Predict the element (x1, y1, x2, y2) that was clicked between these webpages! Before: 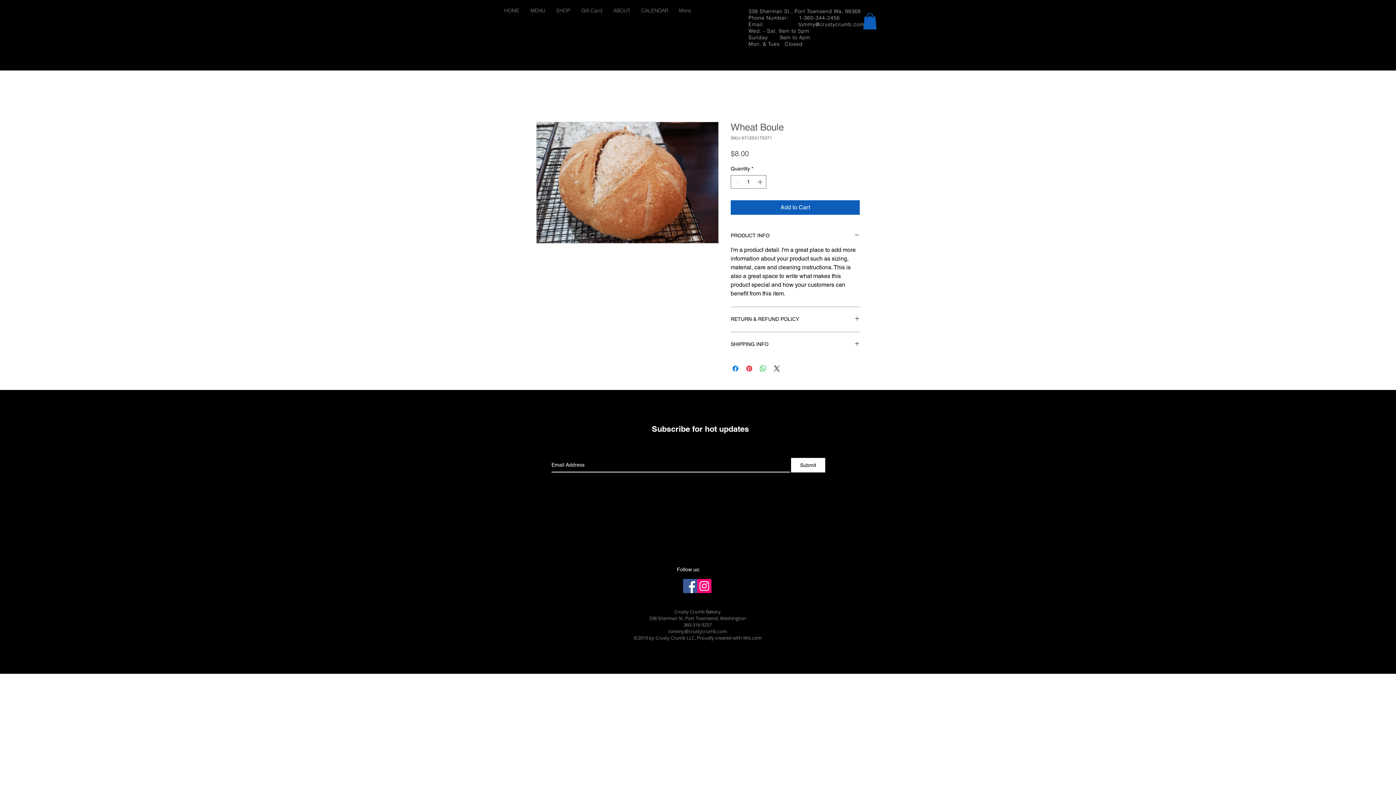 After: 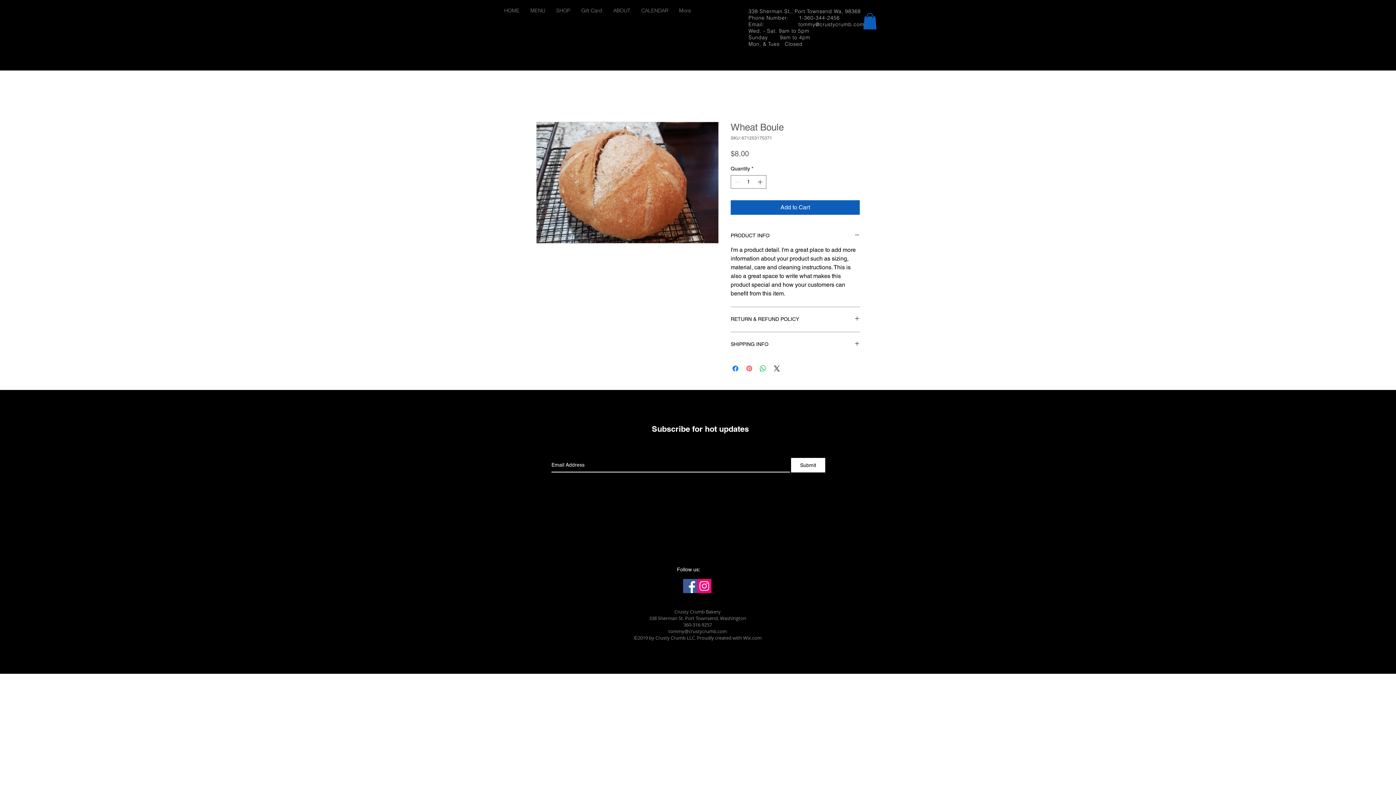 Action: label: Pin on Pinterest bbox: (745, 364, 753, 373)